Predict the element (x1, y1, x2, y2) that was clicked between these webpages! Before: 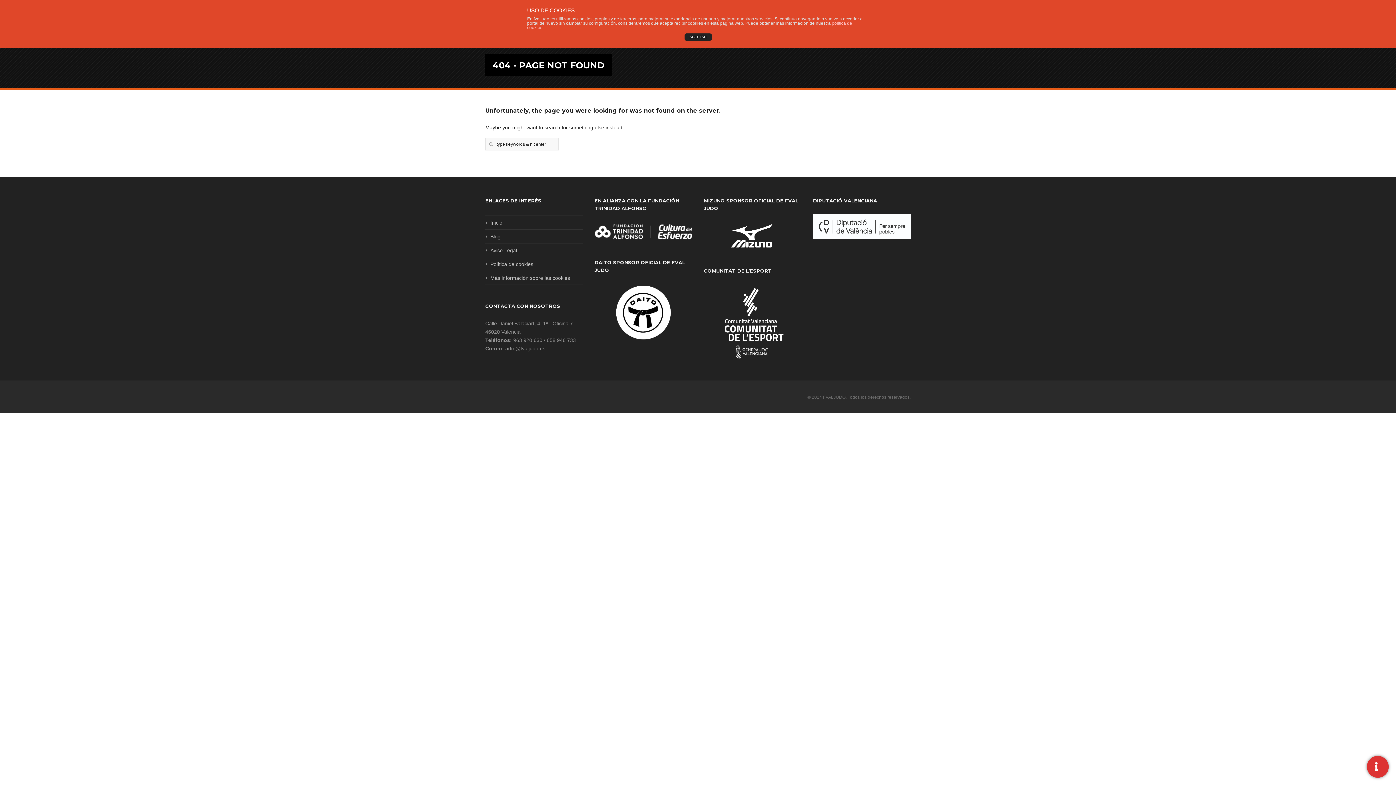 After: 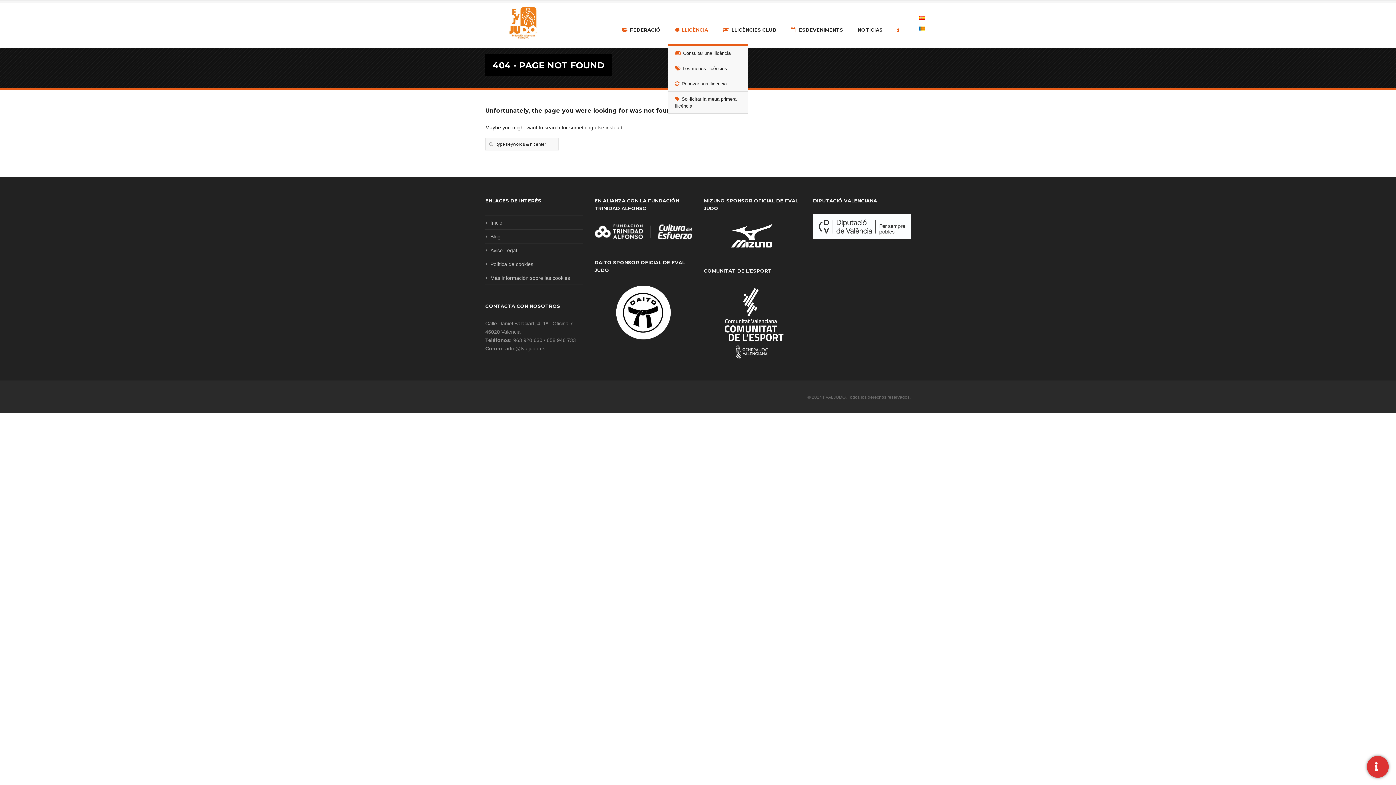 Action: bbox: (684, 33, 711, 40) label: ACEPTAR